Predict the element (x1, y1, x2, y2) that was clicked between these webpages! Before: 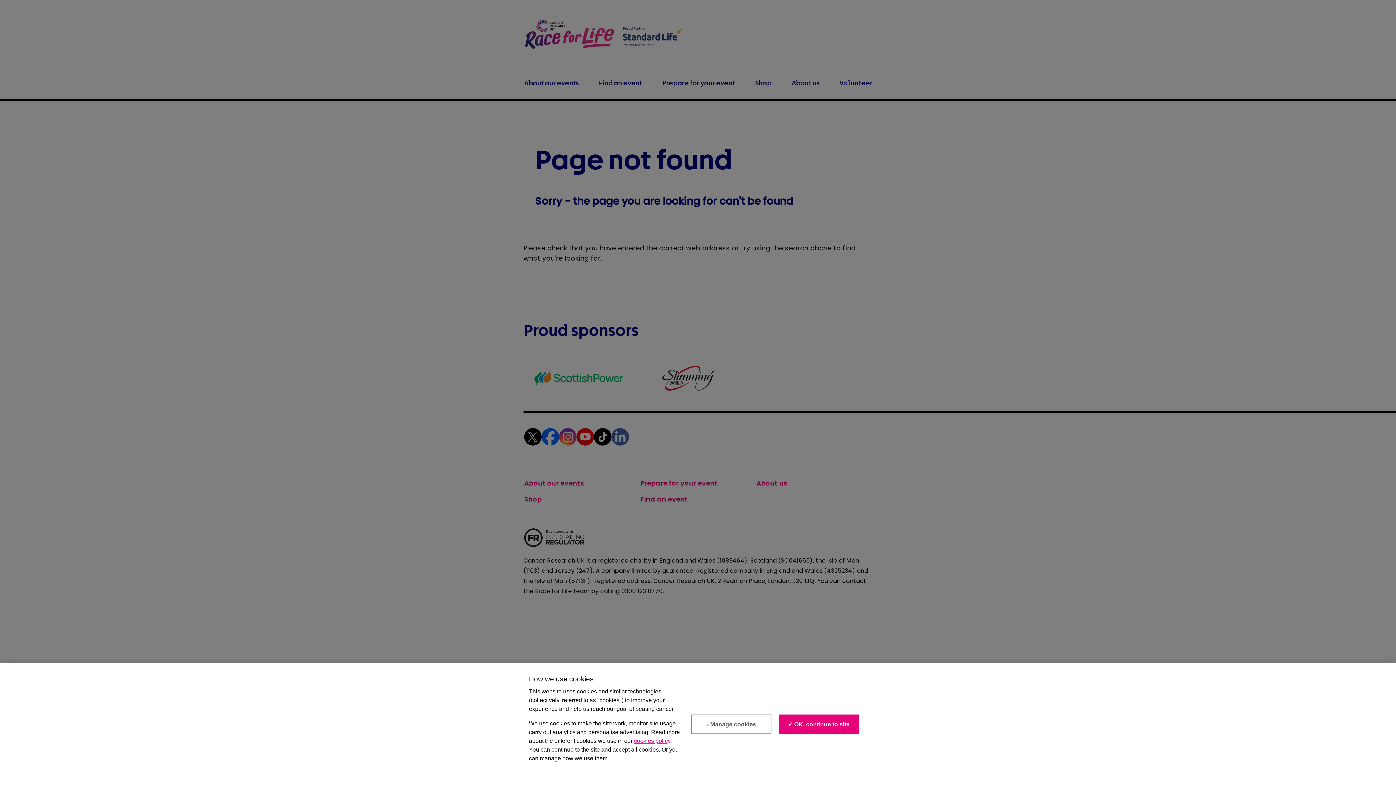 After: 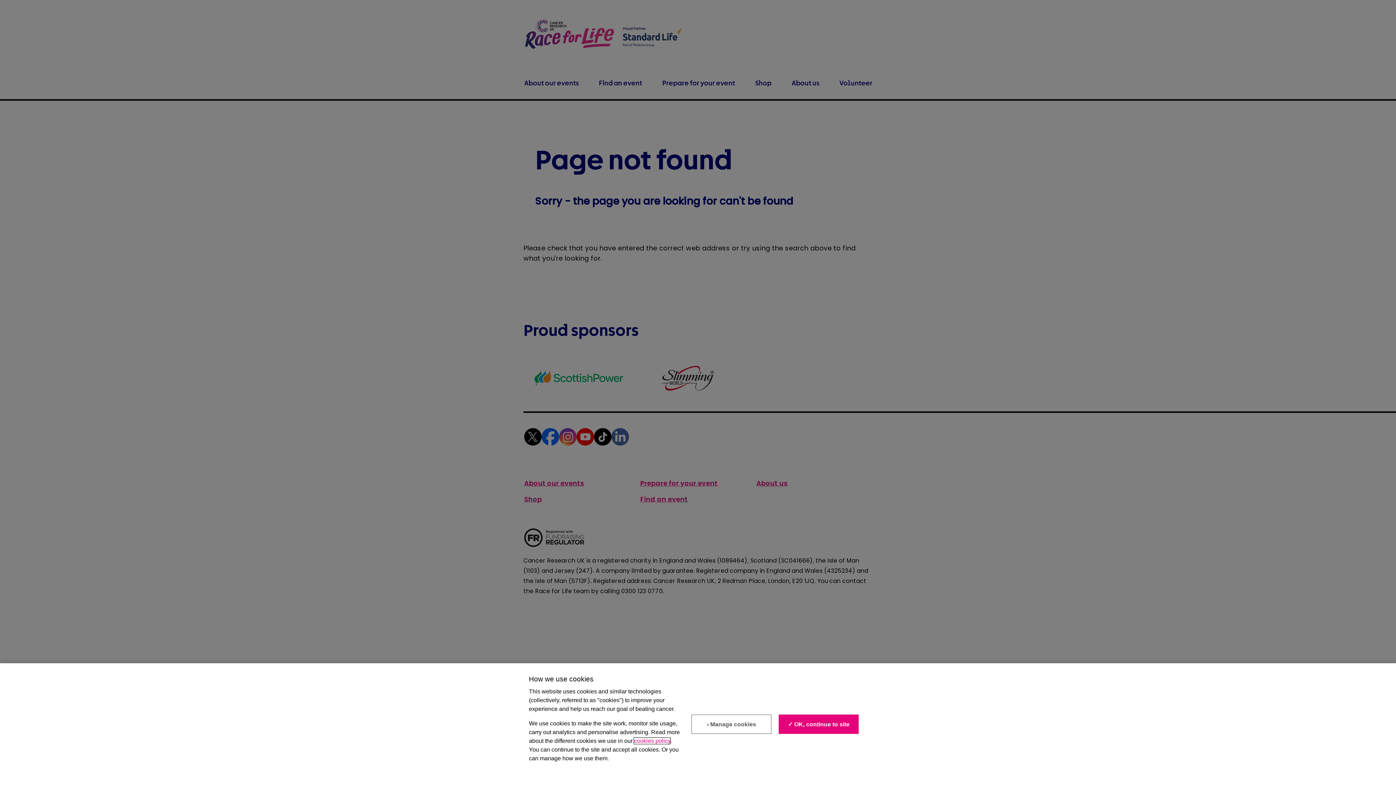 Action: label: cookies policy bbox: (634, 738, 670, 744)